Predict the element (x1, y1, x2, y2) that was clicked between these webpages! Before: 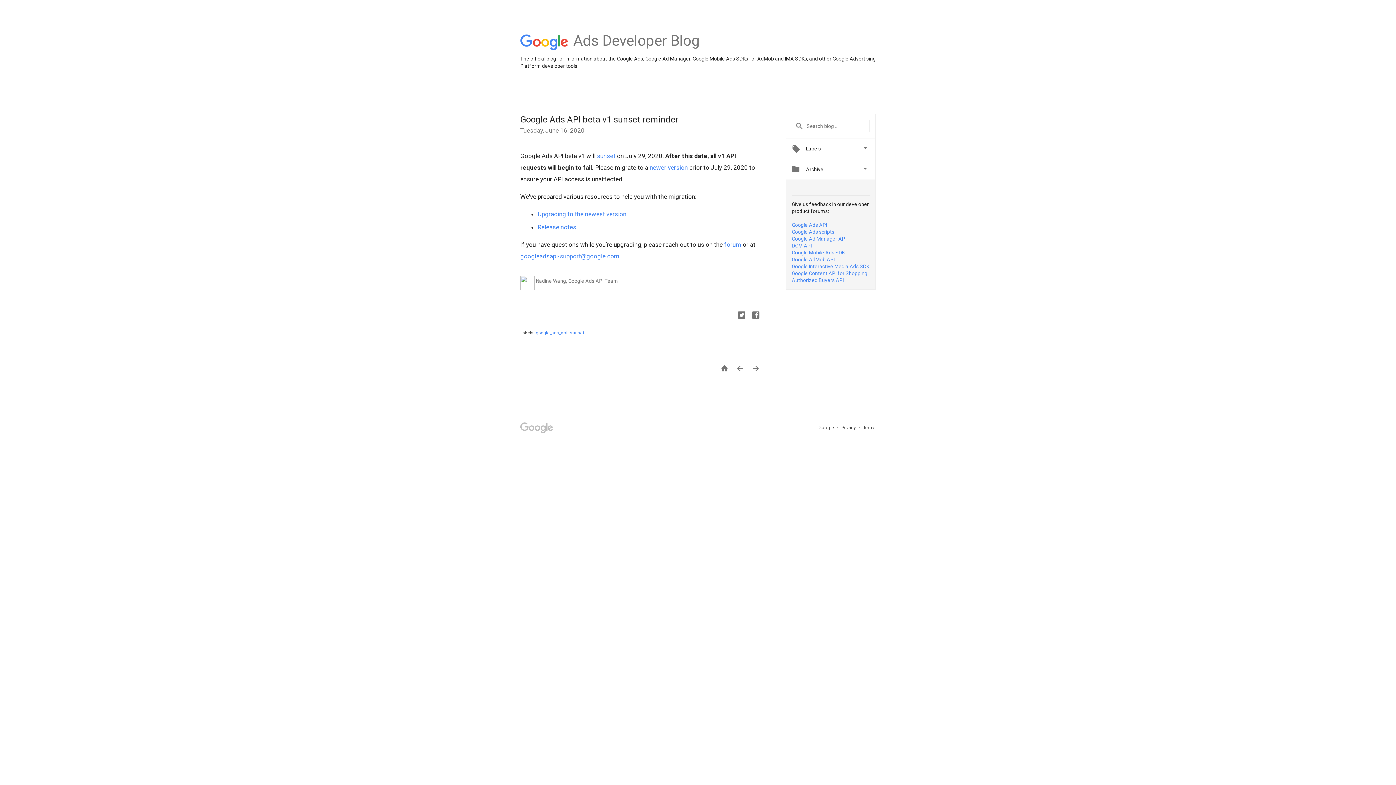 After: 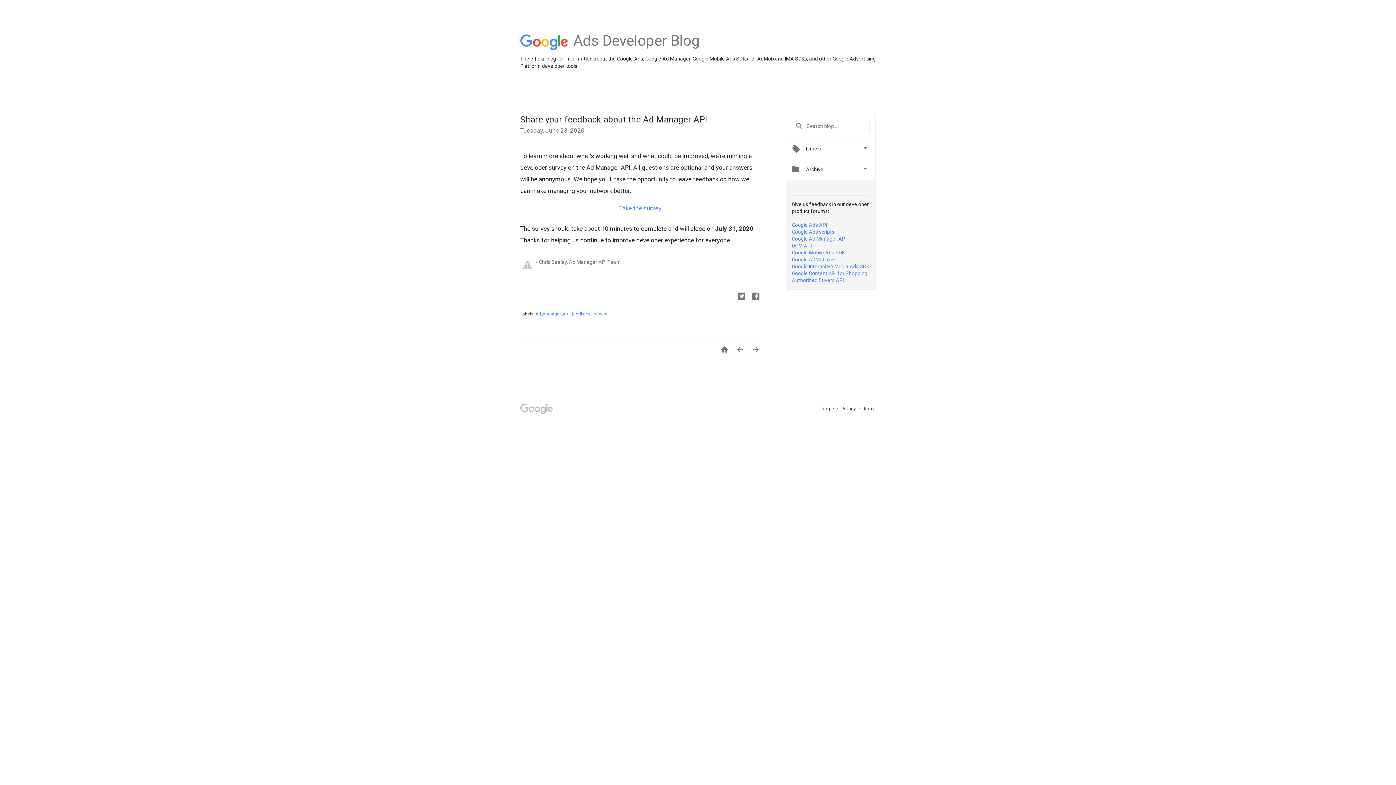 Action: label:  bbox: (730, 364, 744, 375)